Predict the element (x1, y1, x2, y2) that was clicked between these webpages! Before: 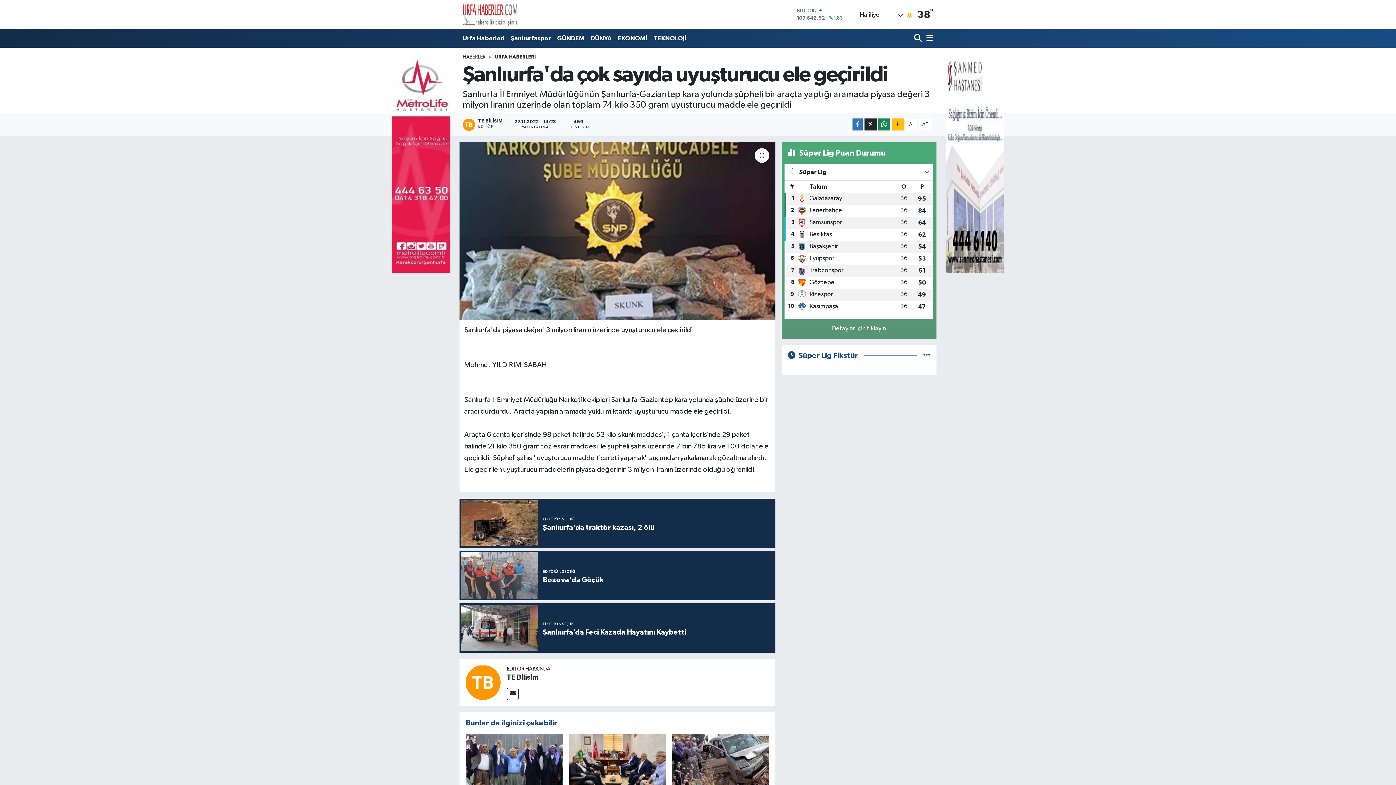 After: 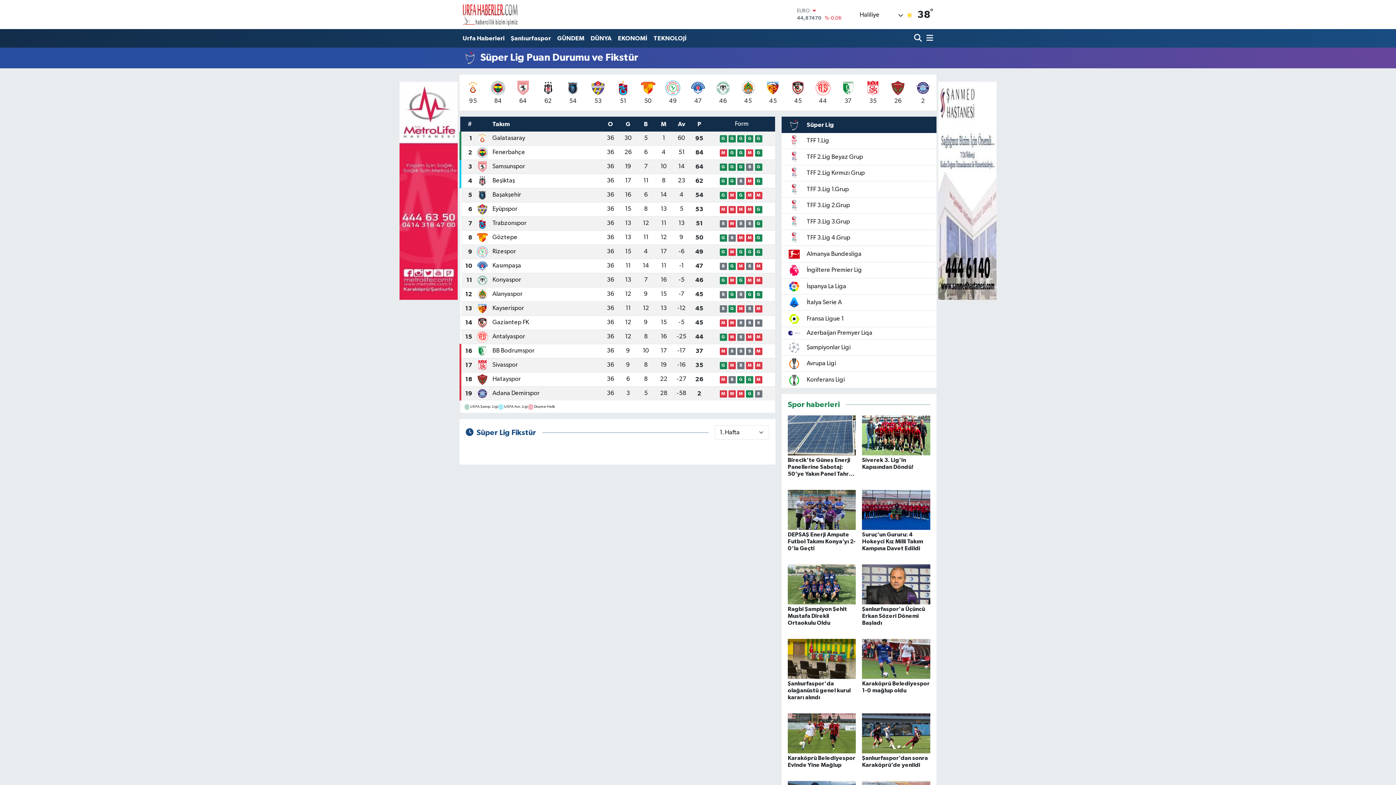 Action: bbox: (827, 321, 890, 335) label: Detaylar için tıklayın